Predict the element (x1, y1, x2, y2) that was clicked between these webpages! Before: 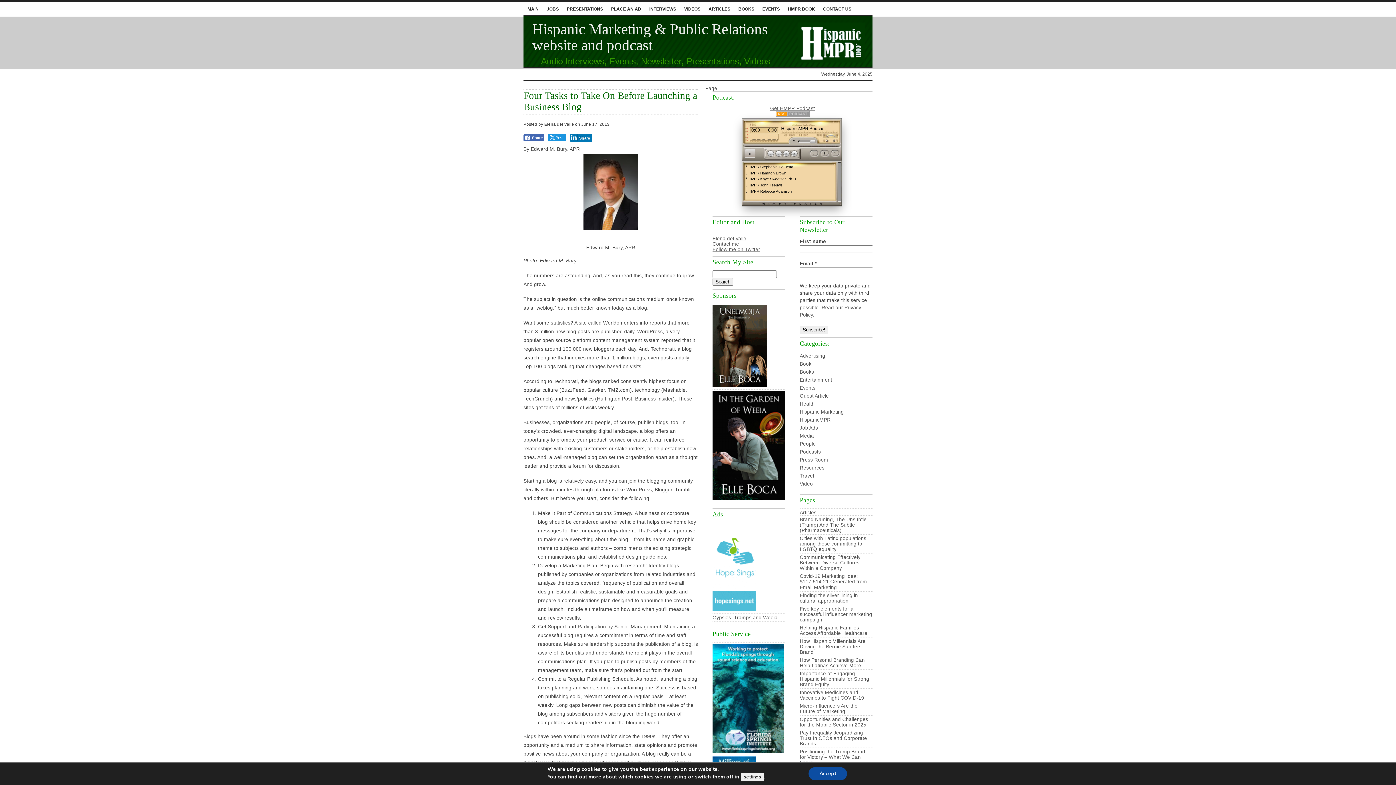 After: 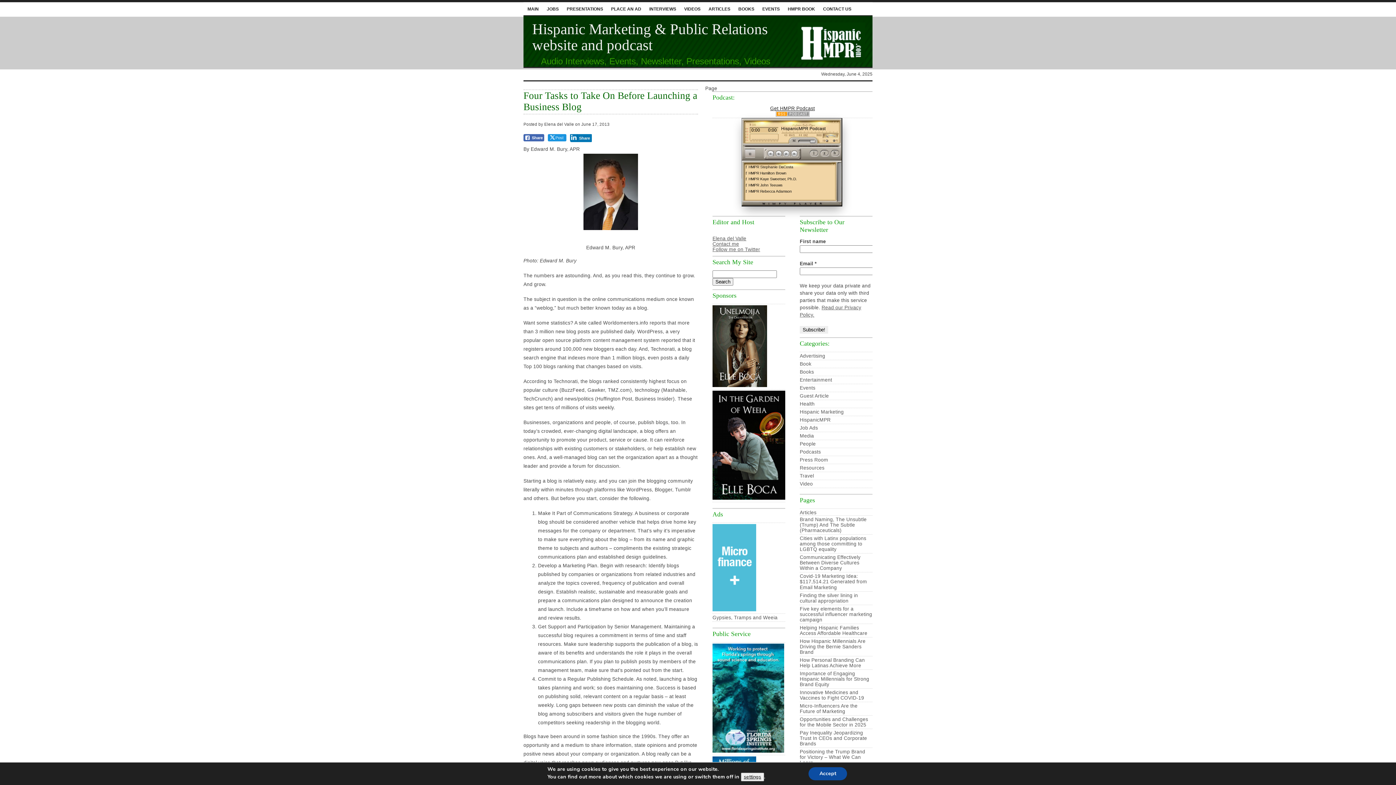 Action: label: Get HMPR Podcast bbox: (770, 105, 815, 111)